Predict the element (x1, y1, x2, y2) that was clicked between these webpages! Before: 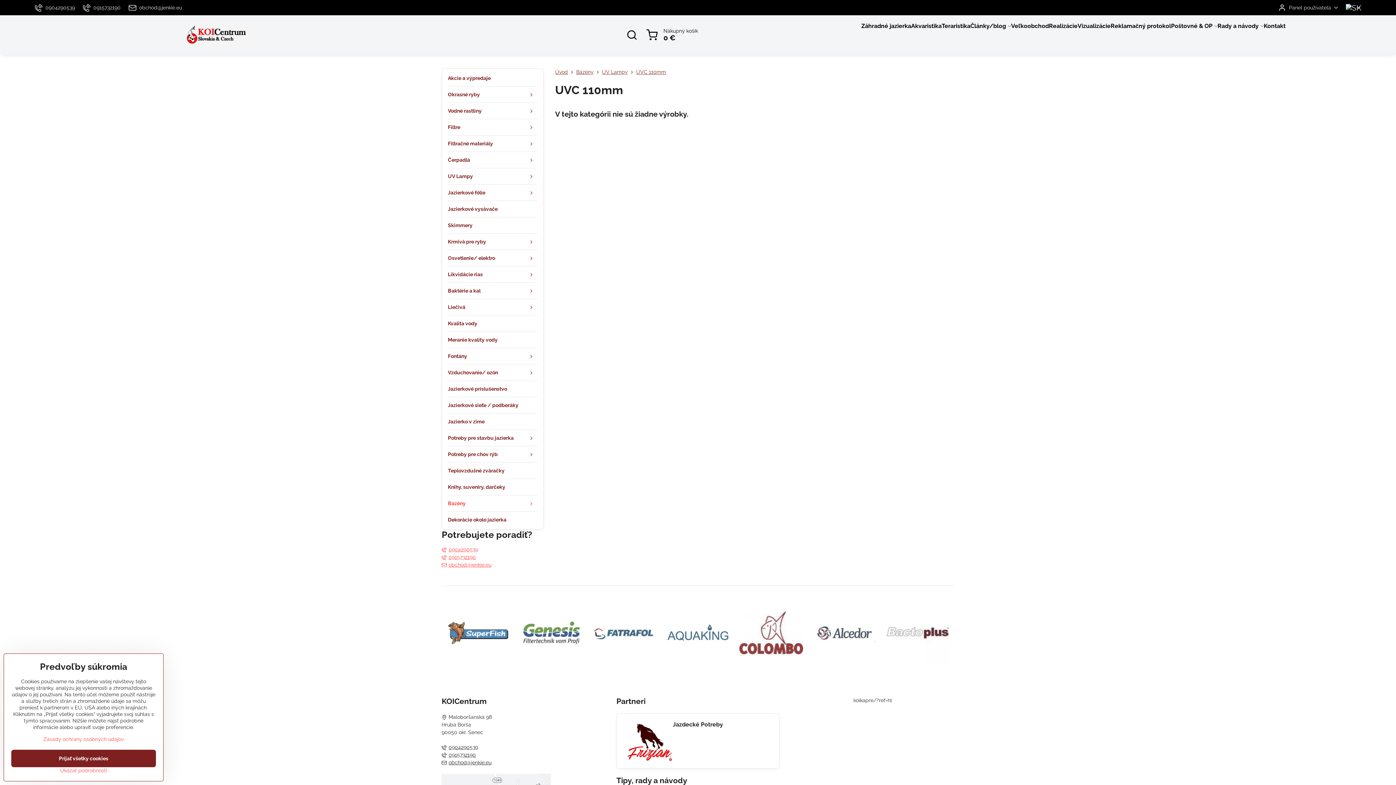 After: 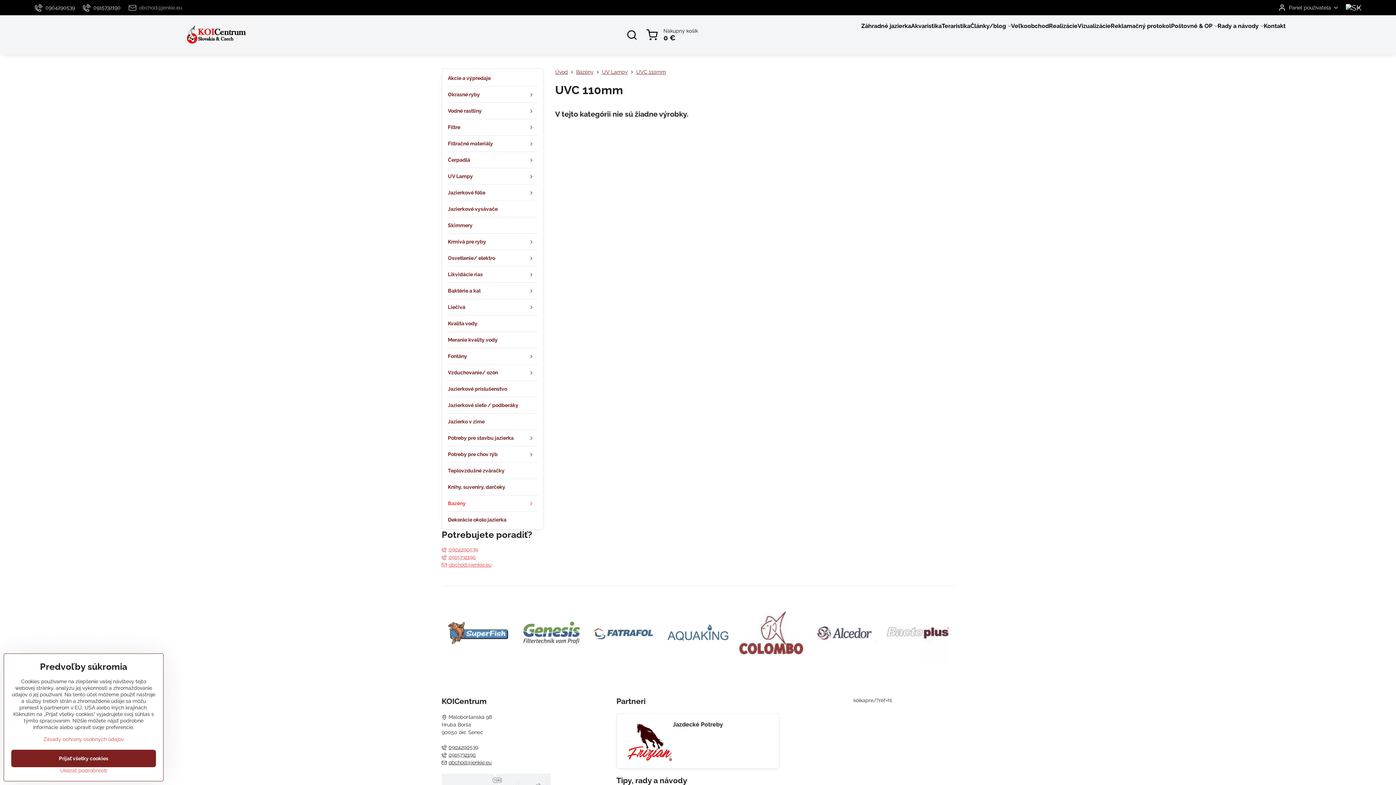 Action: label: obchod@jenkie.eu bbox: (125, 0, 186, 15)